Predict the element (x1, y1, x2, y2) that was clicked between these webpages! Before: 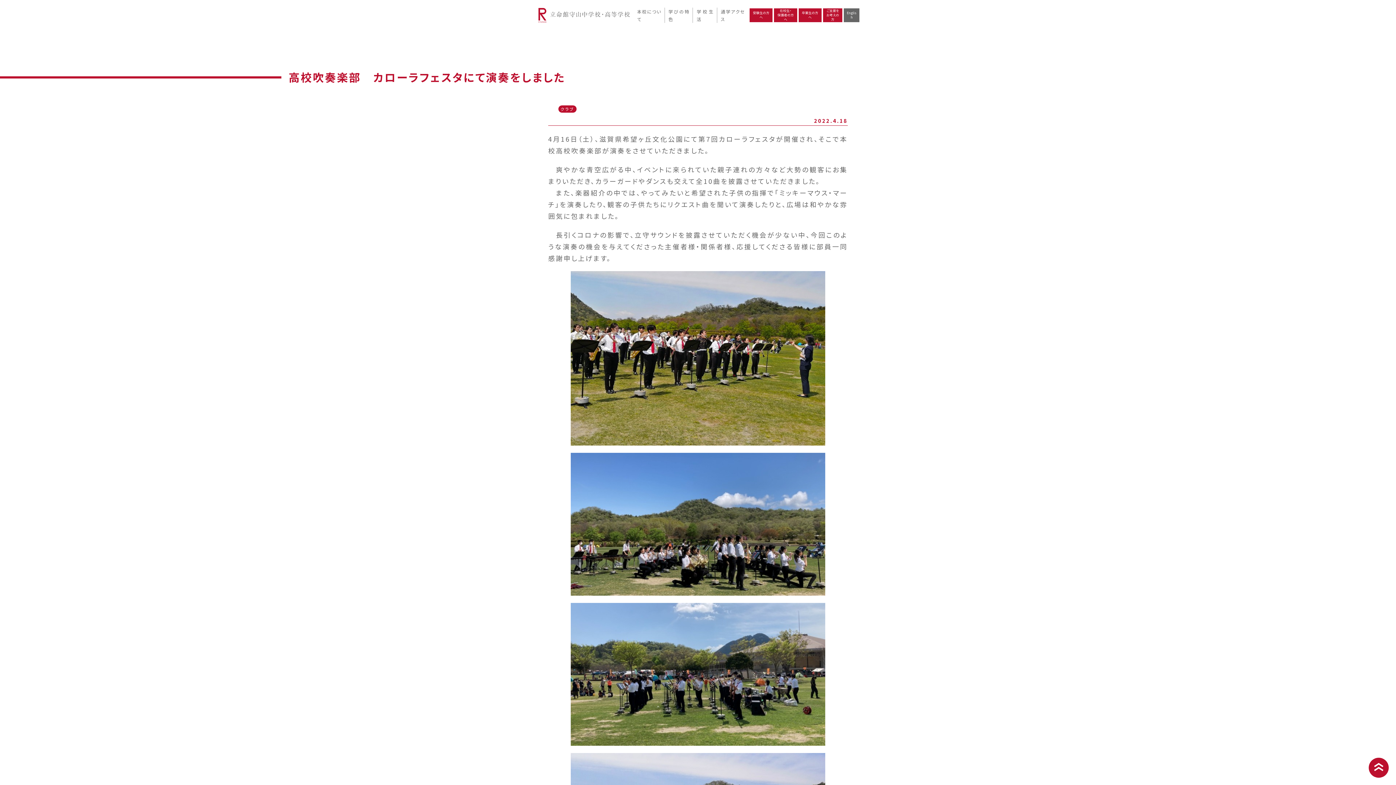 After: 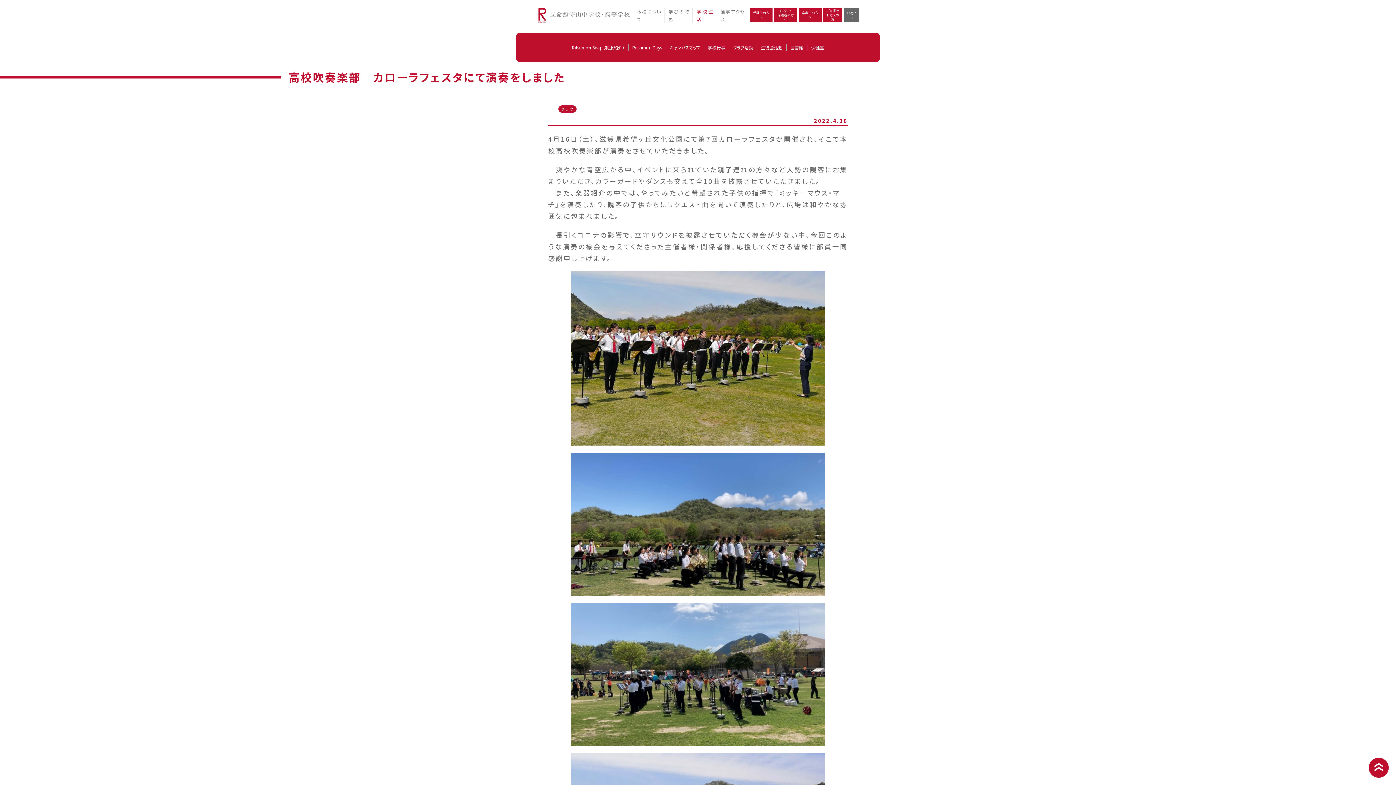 Action: bbox: (696, 7, 713, 22) label: 学校生活